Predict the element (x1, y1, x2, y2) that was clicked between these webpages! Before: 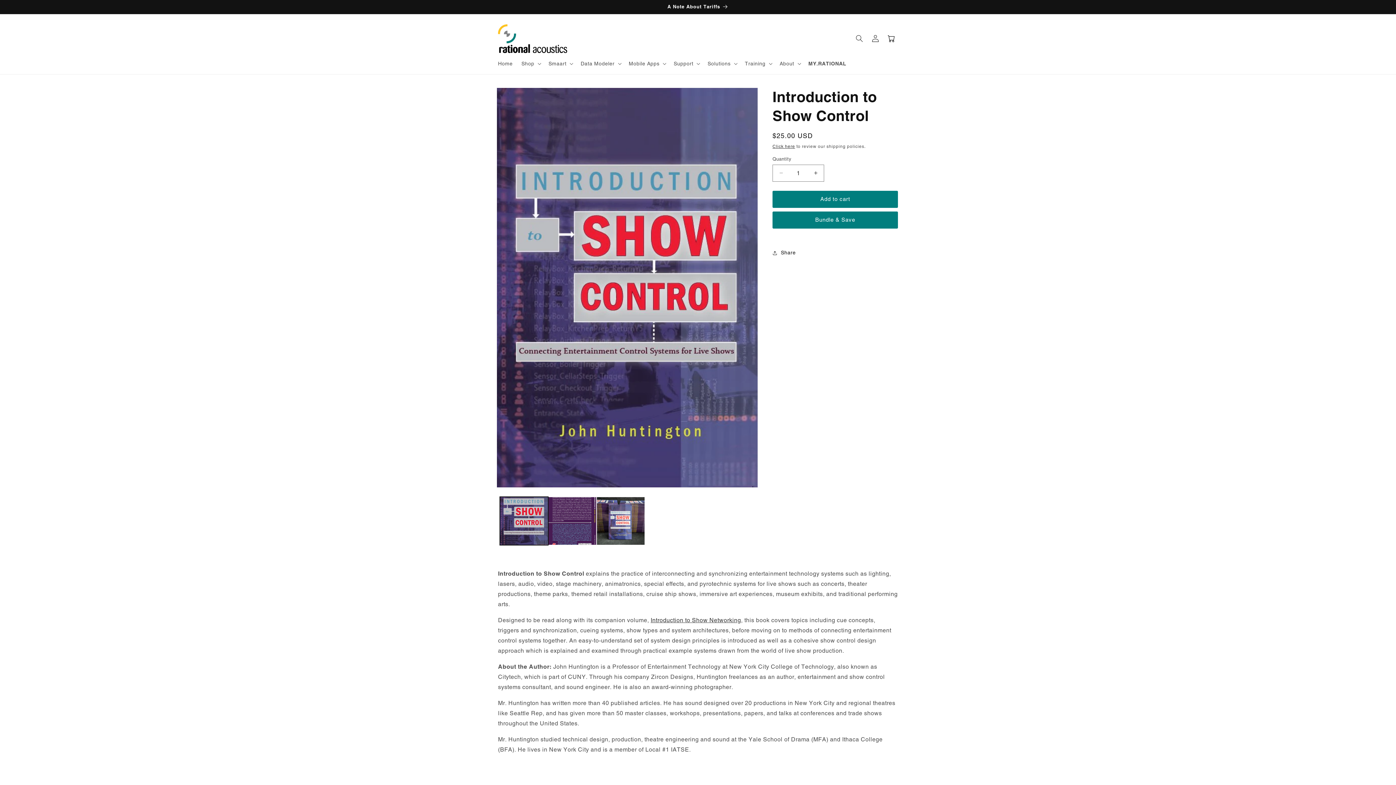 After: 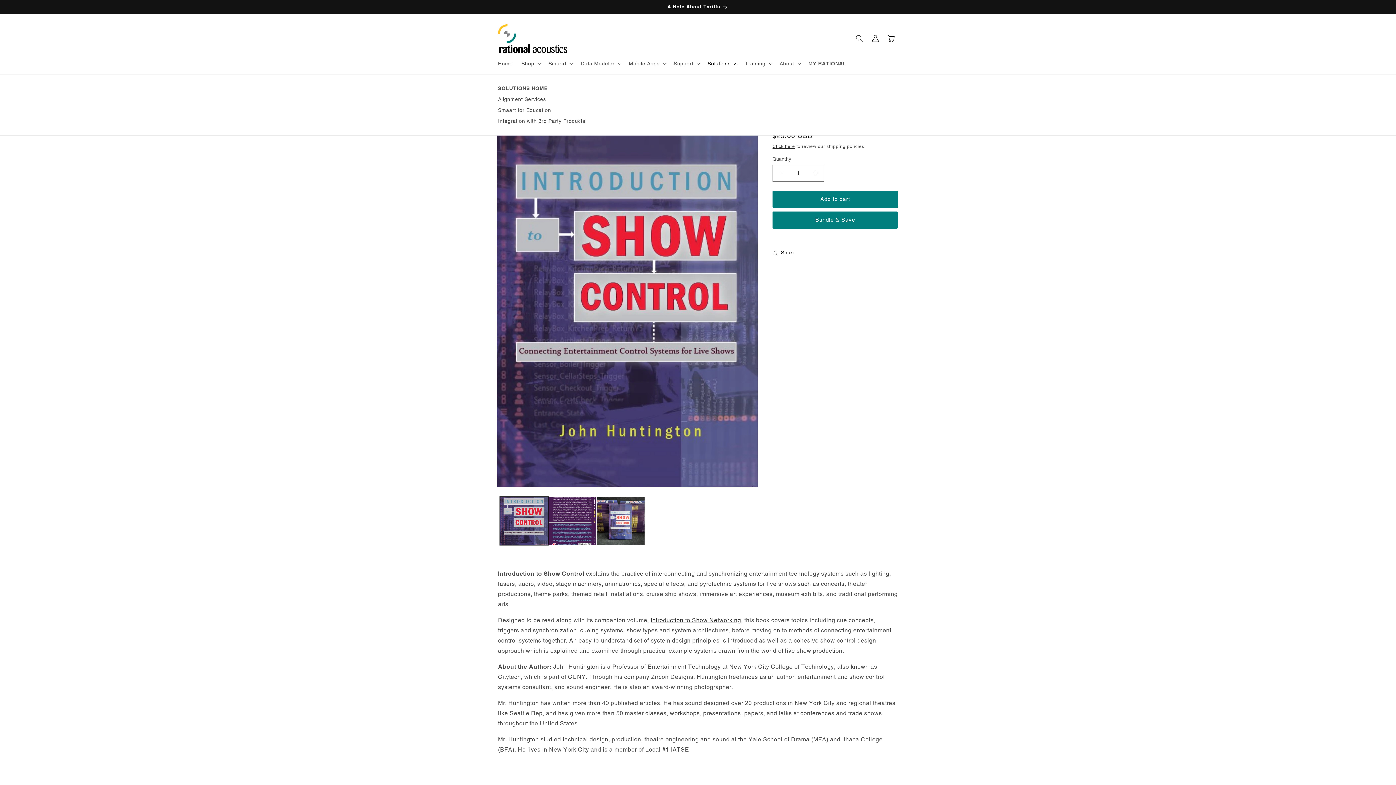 Action: label: Solutions bbox: (703, 55, 740, 71)